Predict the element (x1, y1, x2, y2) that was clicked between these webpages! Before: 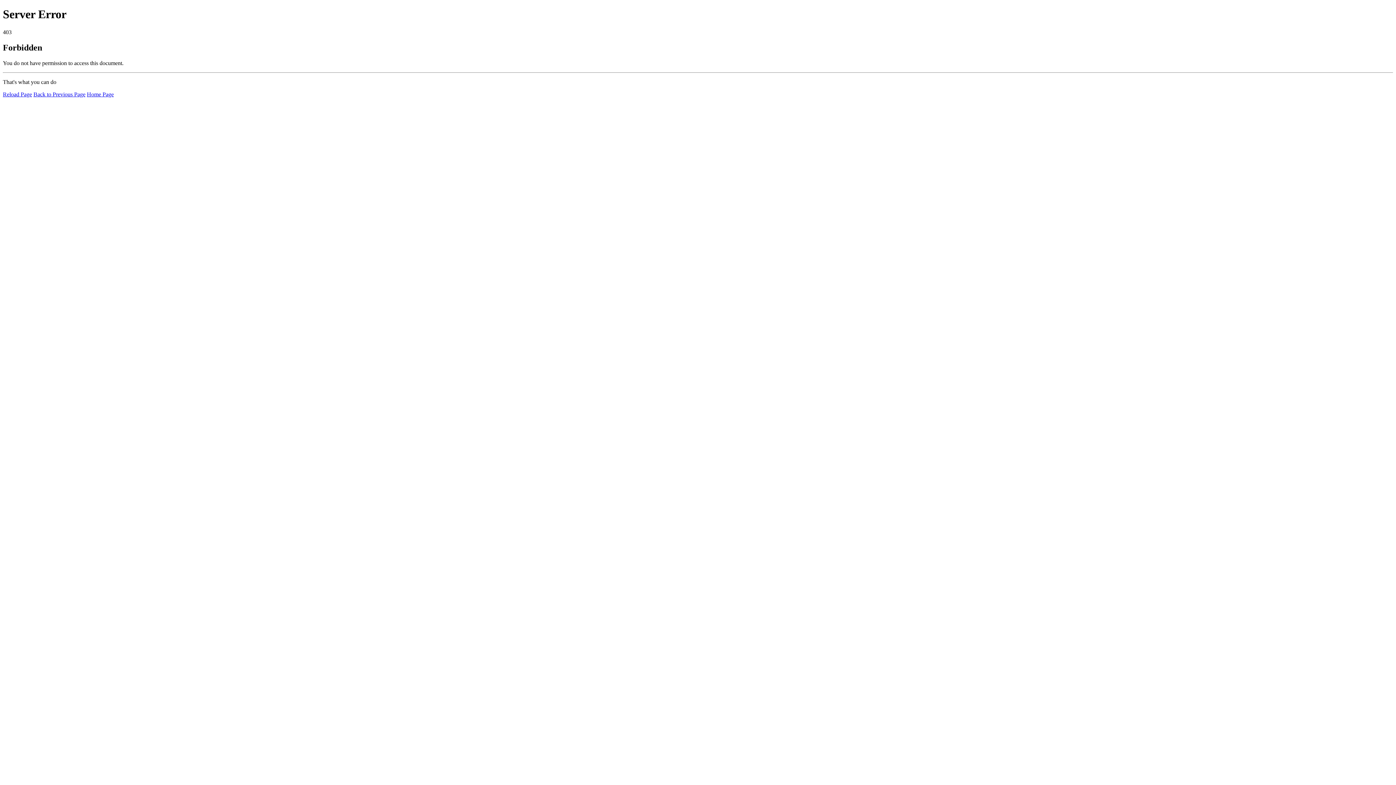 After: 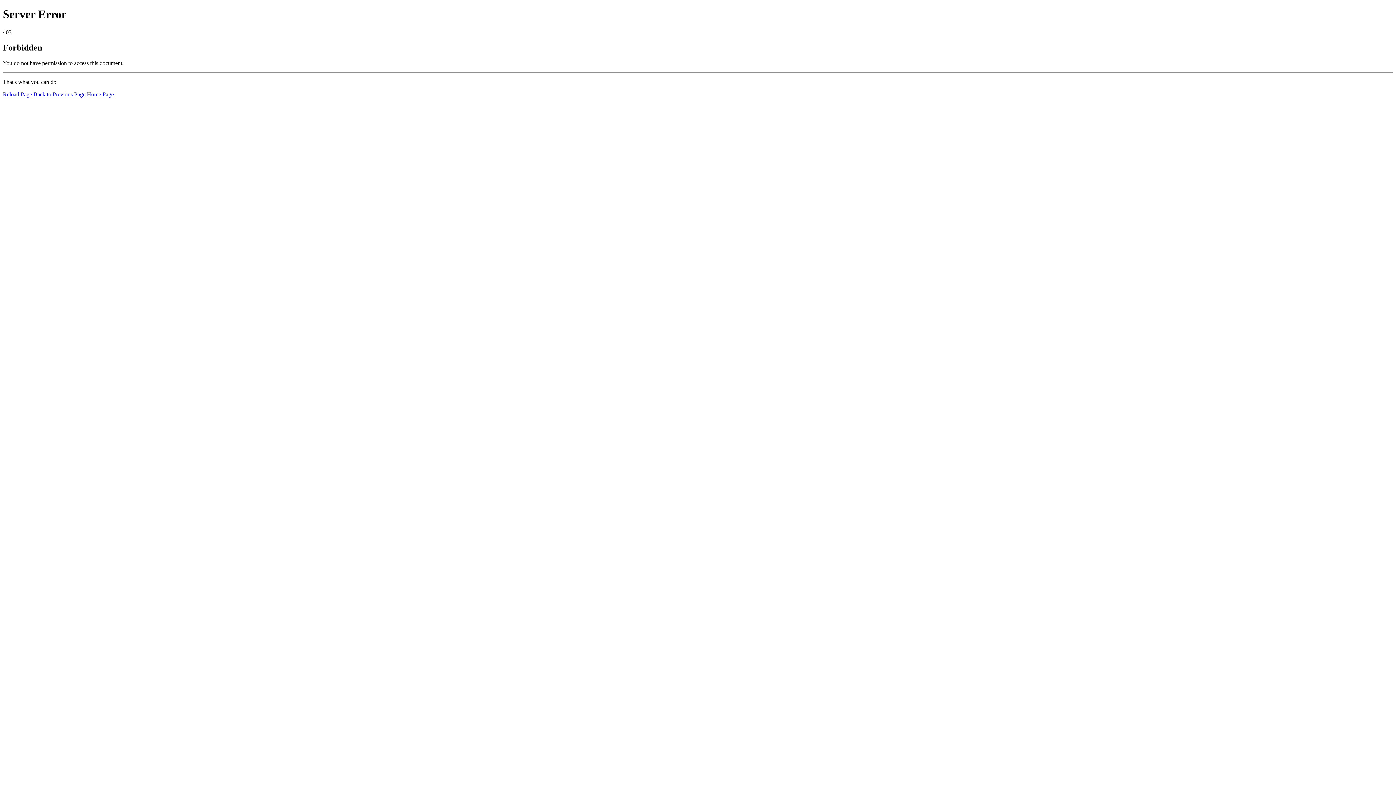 Action: label: Reload Page bbox: (2, 91, 32, 97)